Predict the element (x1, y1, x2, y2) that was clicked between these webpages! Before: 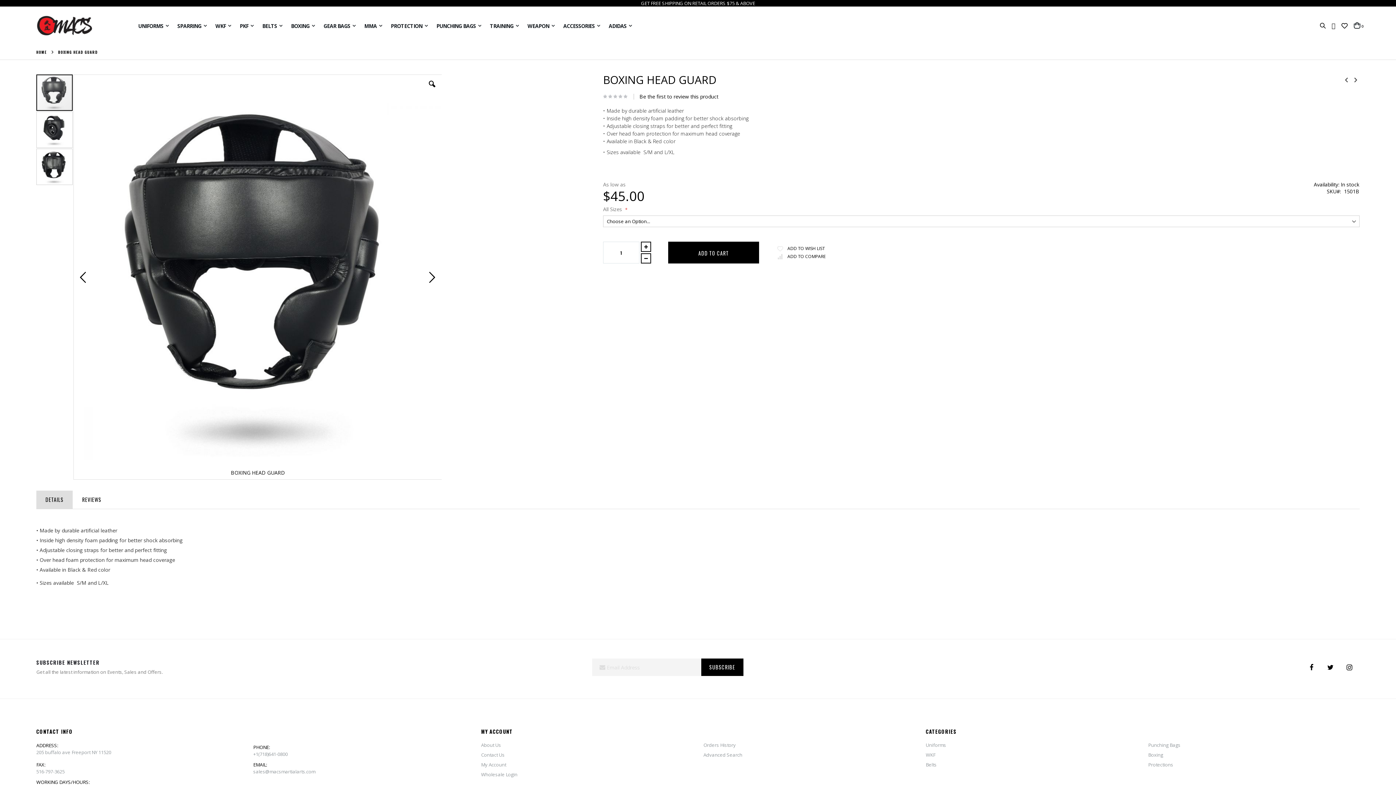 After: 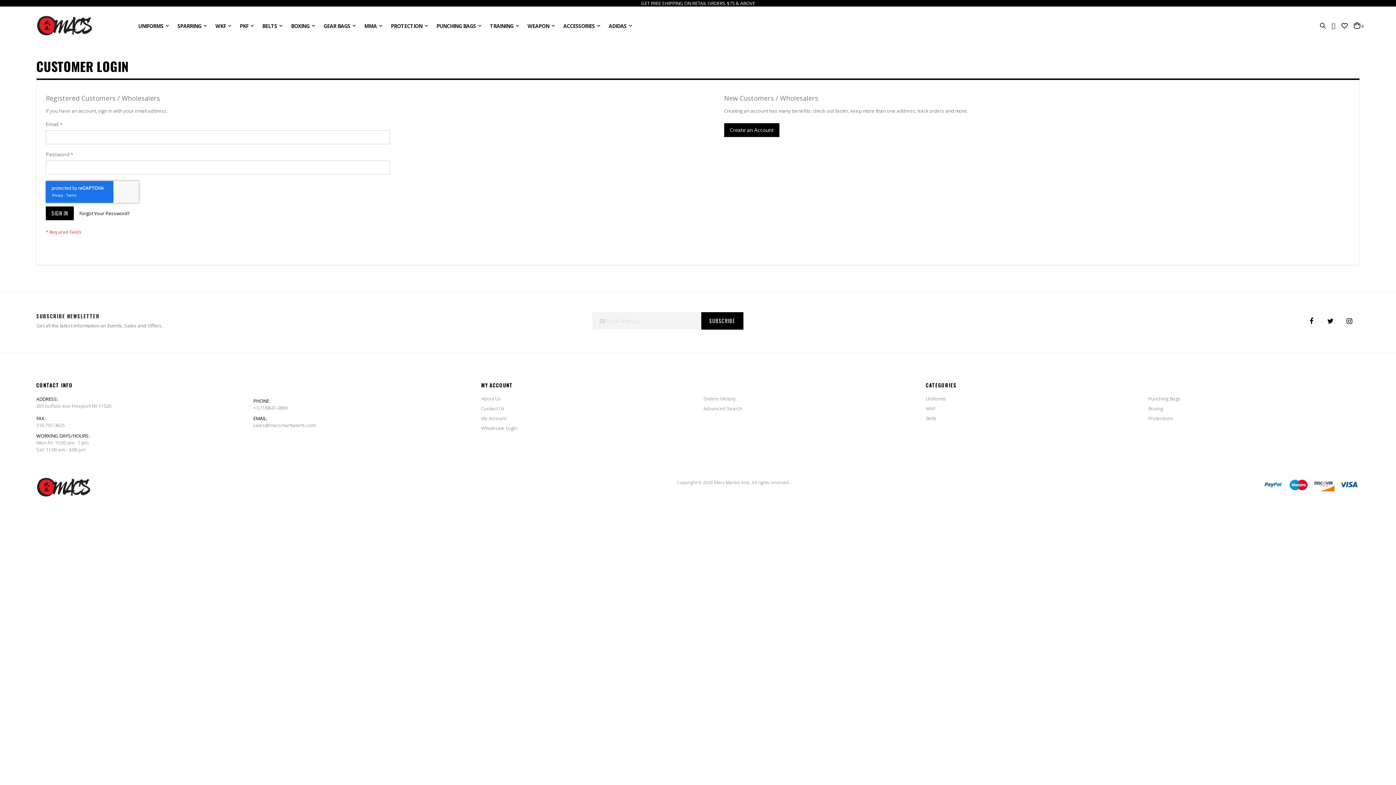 Action: label: Orders History bbox: (703, 742, 735, 748)